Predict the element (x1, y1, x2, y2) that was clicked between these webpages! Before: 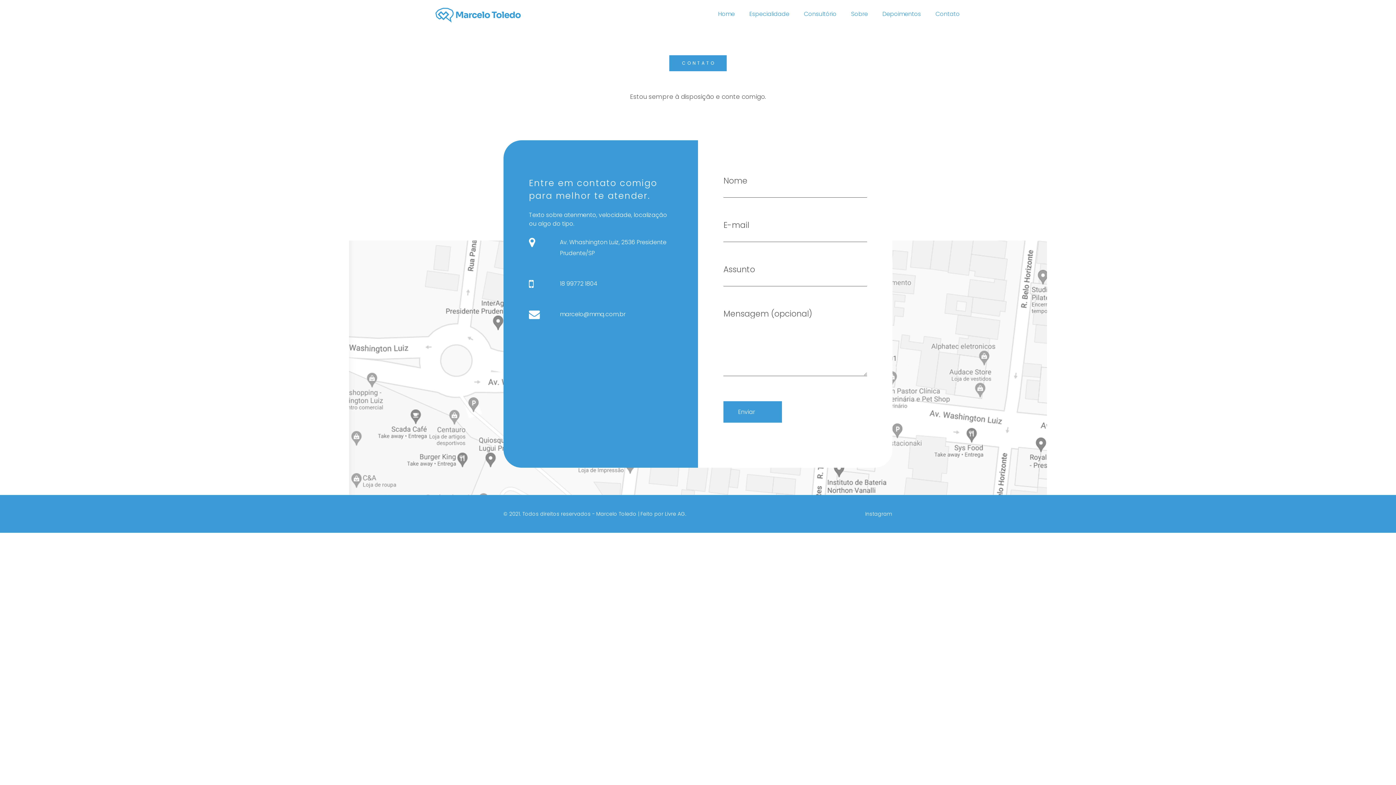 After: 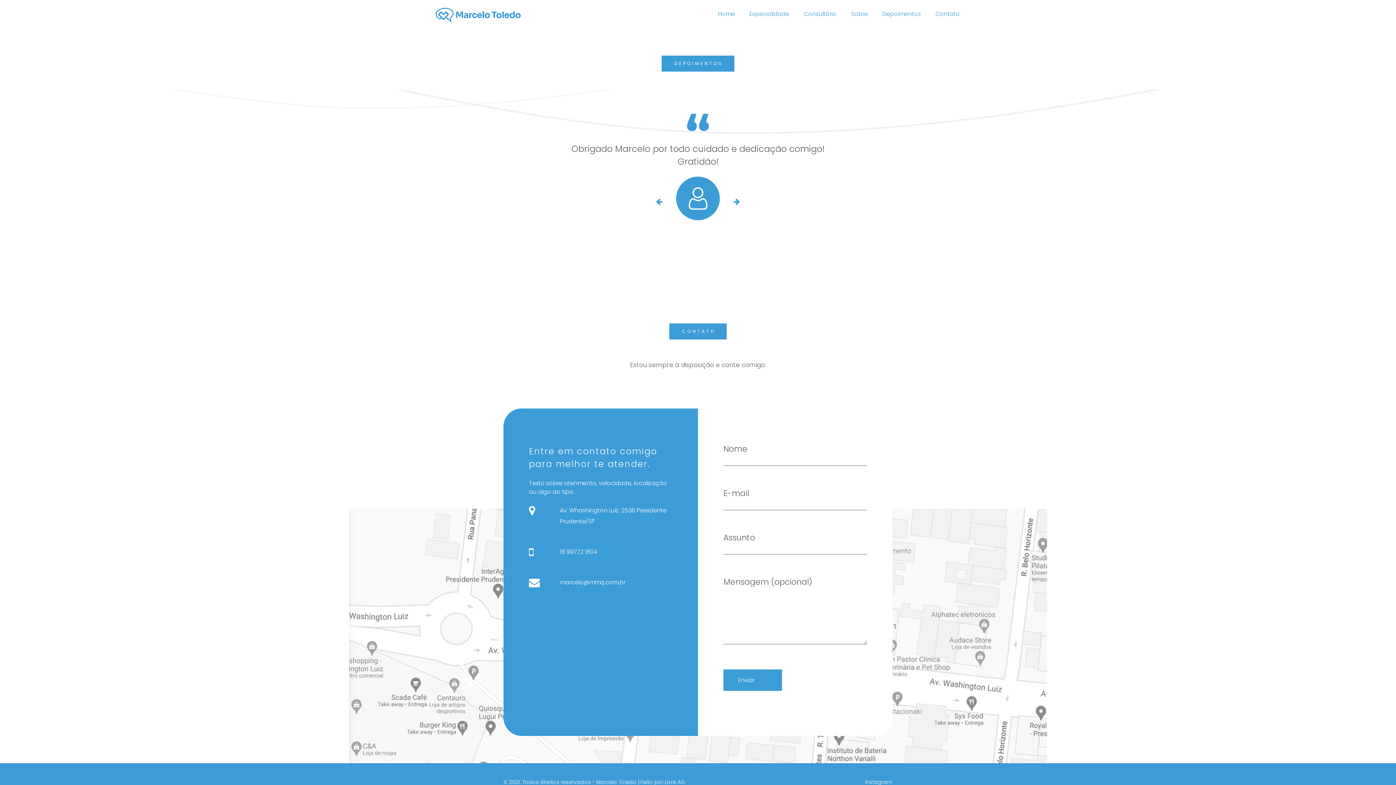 Action: bbox: (877, 5, 926, 22) label: Depoimentos